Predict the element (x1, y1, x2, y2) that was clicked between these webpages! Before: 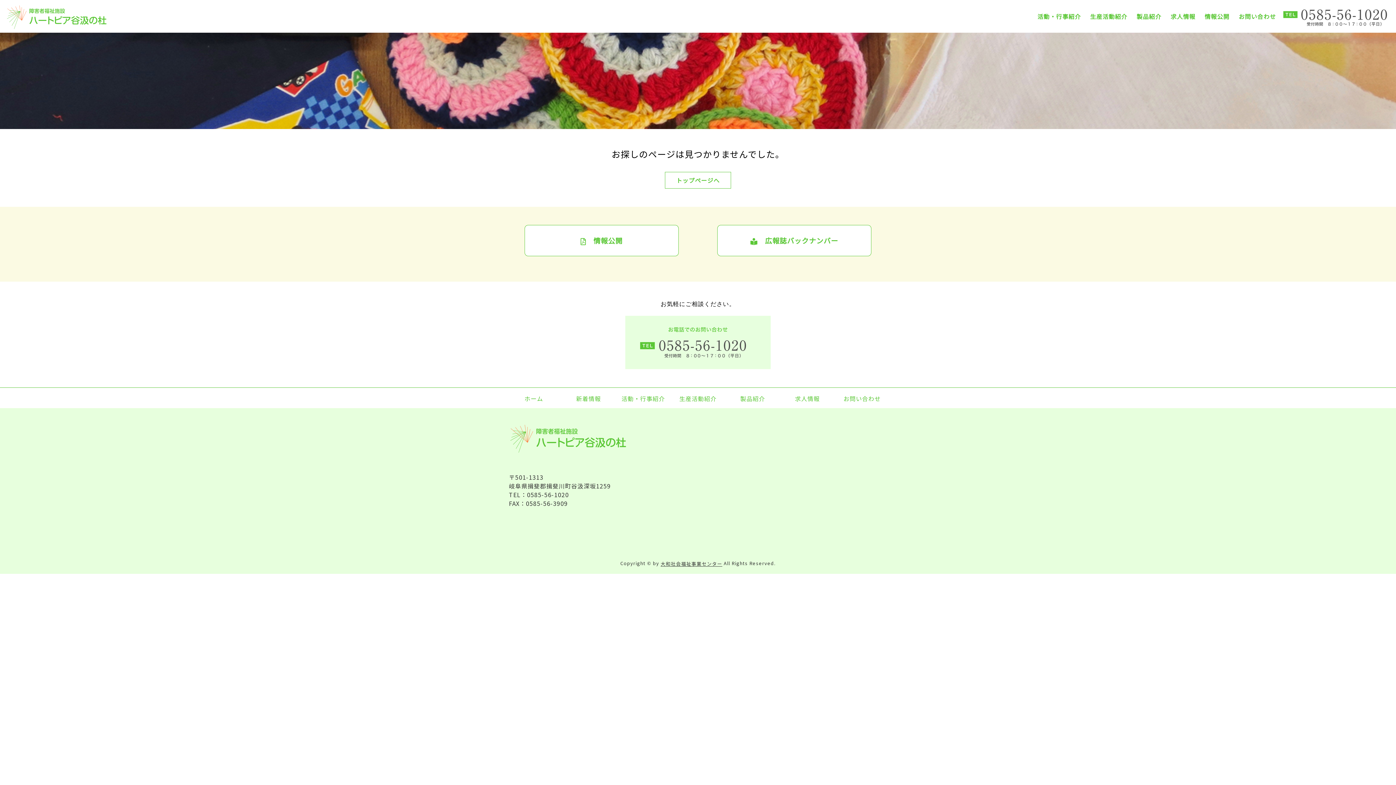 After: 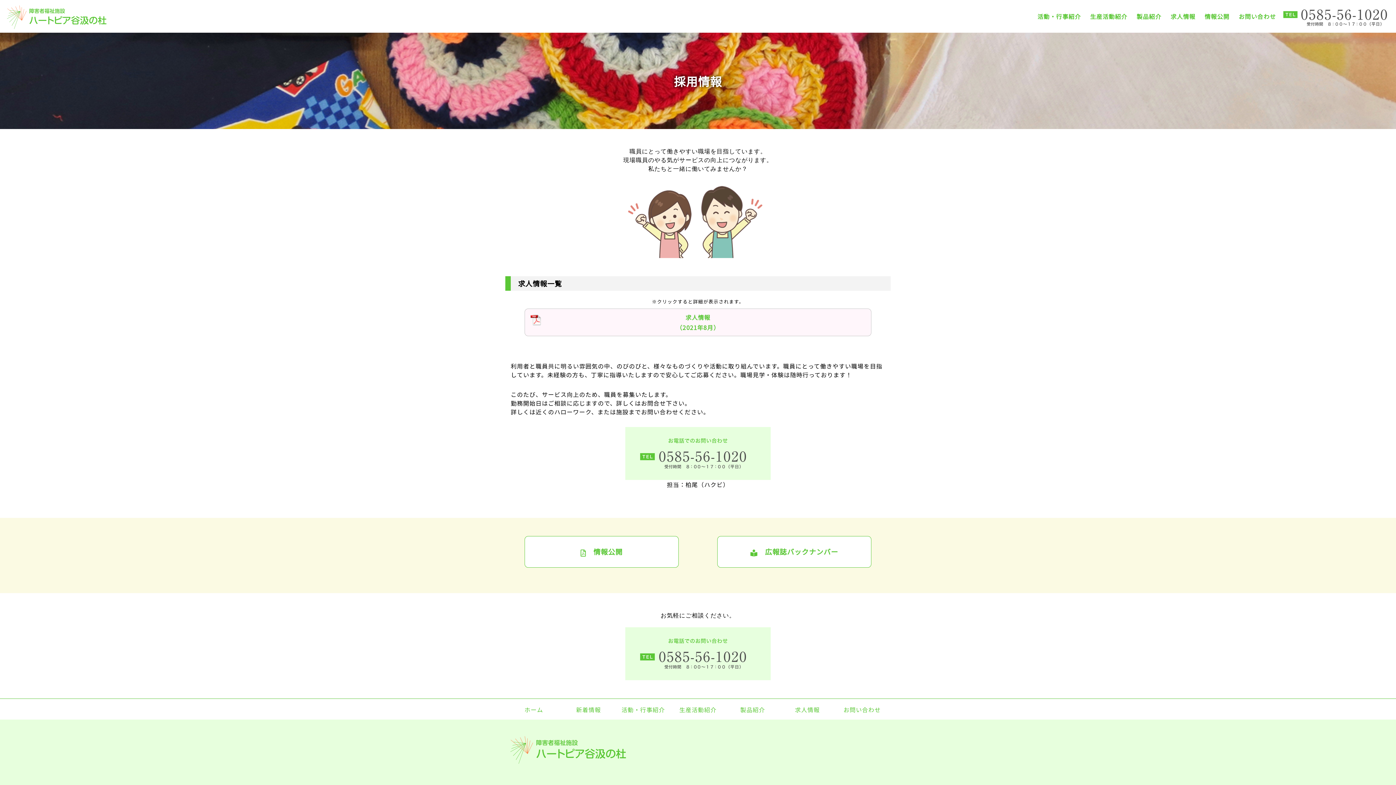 Action: bbox: (795, 394, 820, 402) label: 求人情報